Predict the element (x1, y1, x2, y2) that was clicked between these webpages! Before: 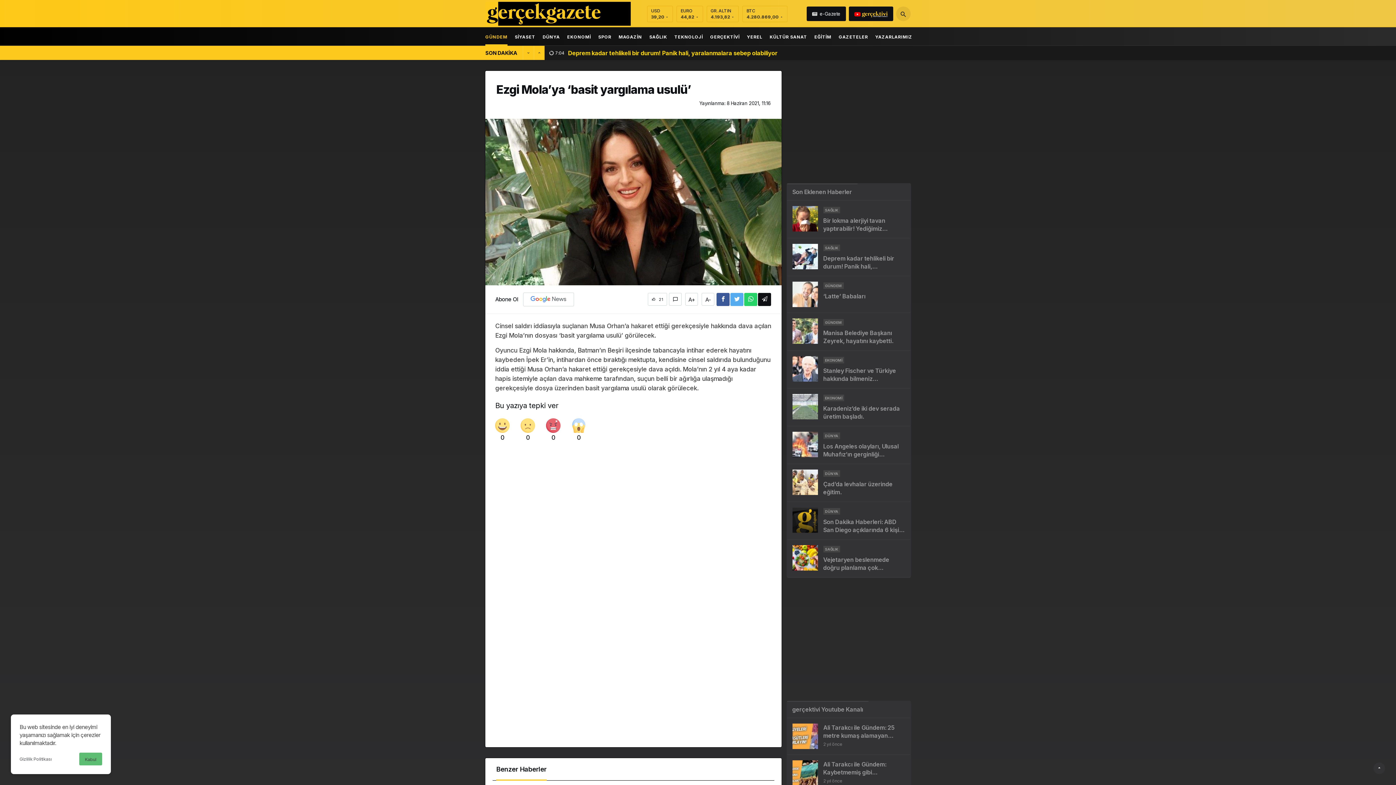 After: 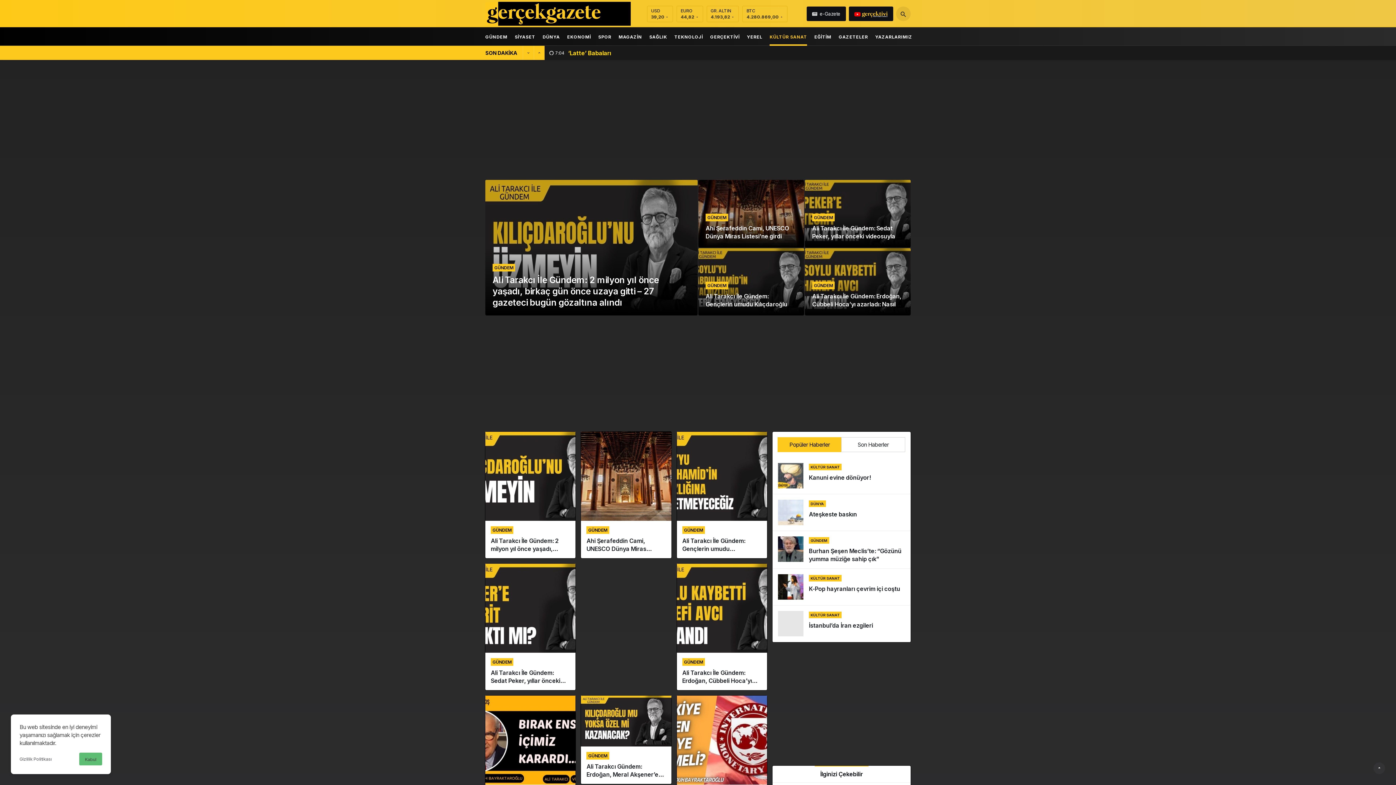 Action: bbox: (769, 27, 807, 45) label: KÜLTÜR SANAT